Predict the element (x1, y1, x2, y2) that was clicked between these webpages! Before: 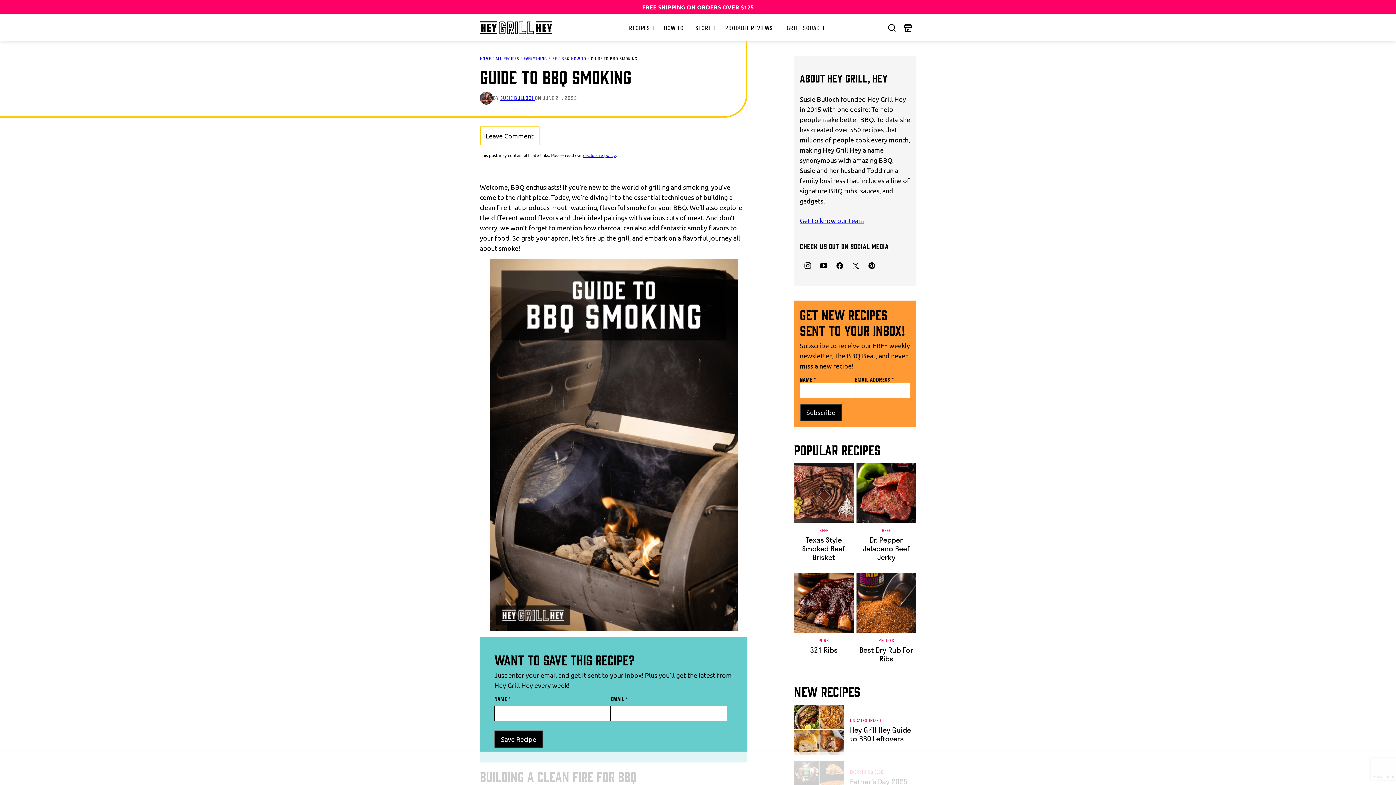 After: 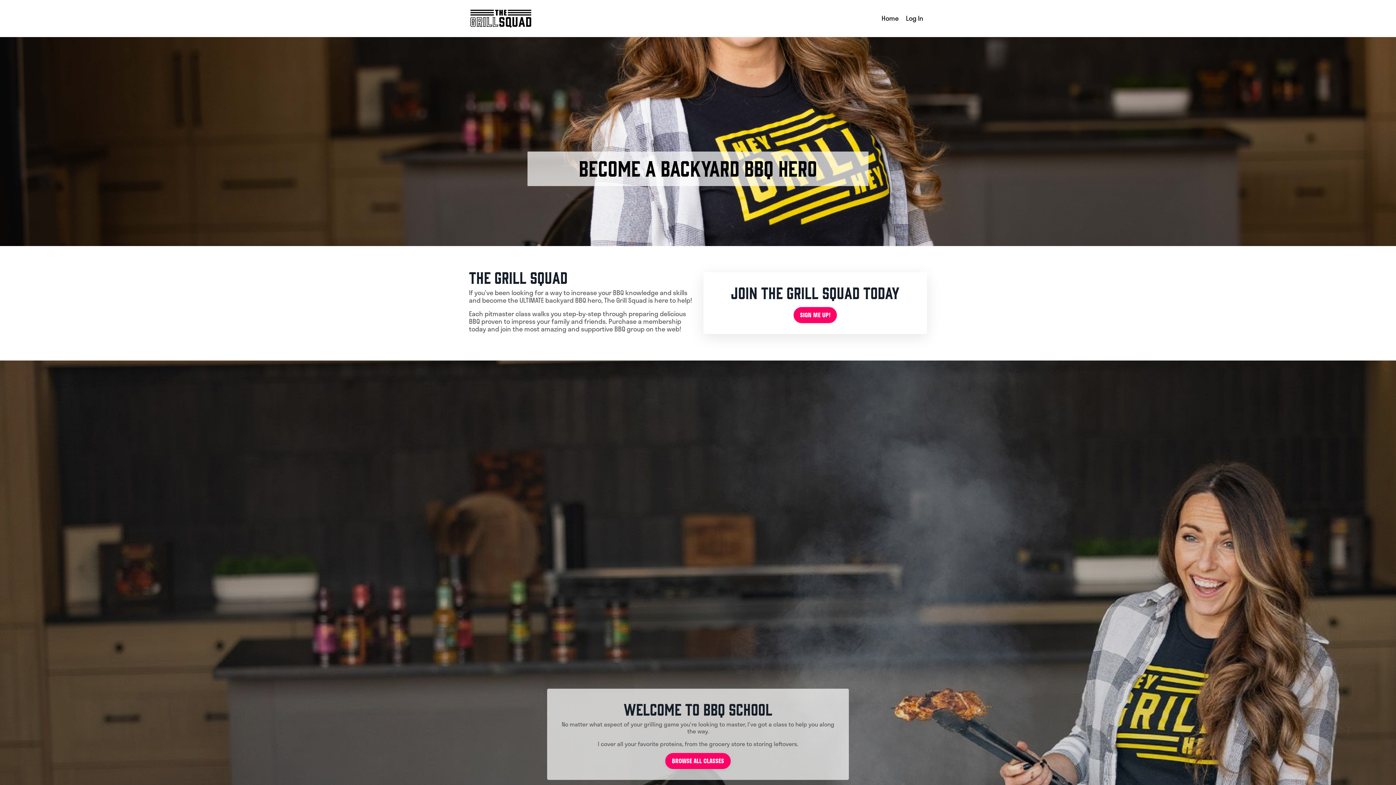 Action: bbox: (781, 19, 828, 35) label: GRILL SQUAD